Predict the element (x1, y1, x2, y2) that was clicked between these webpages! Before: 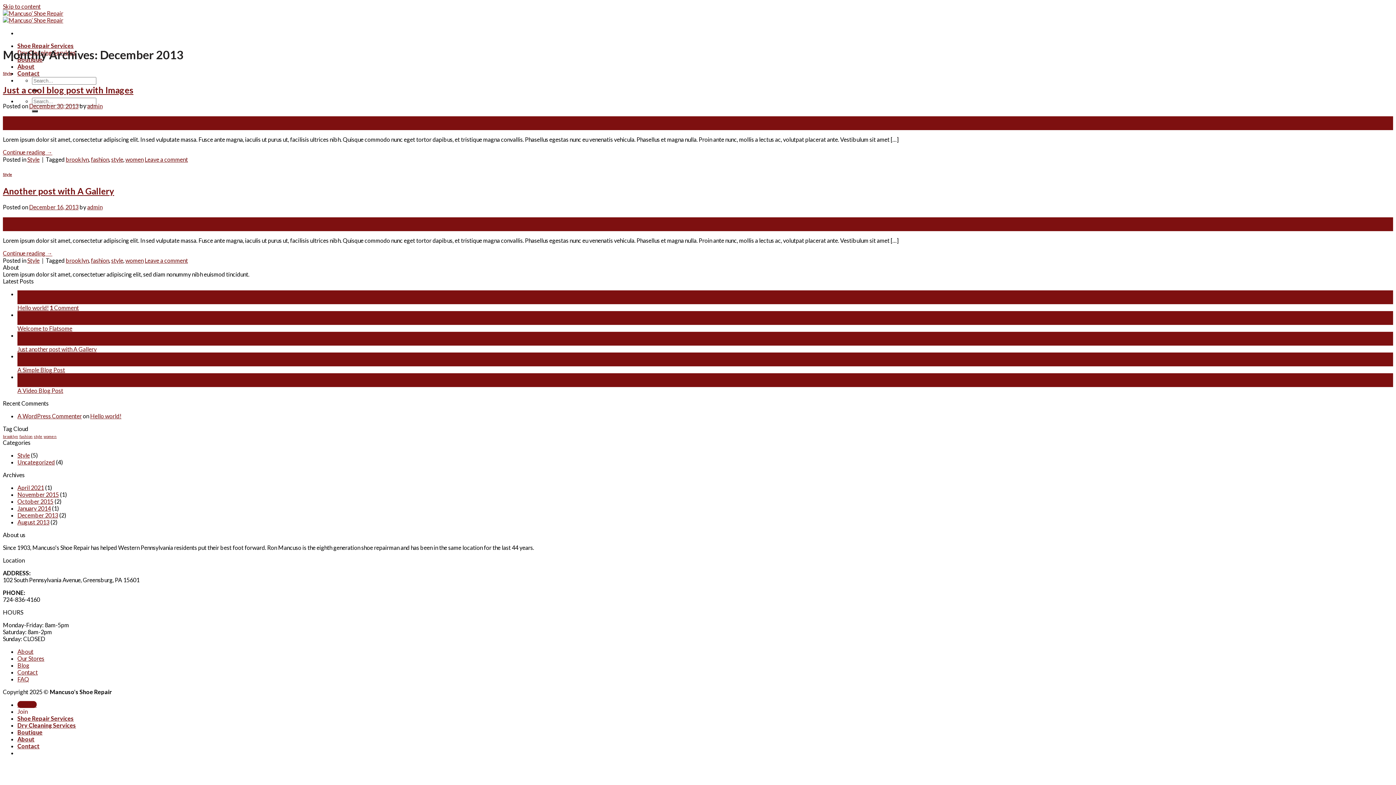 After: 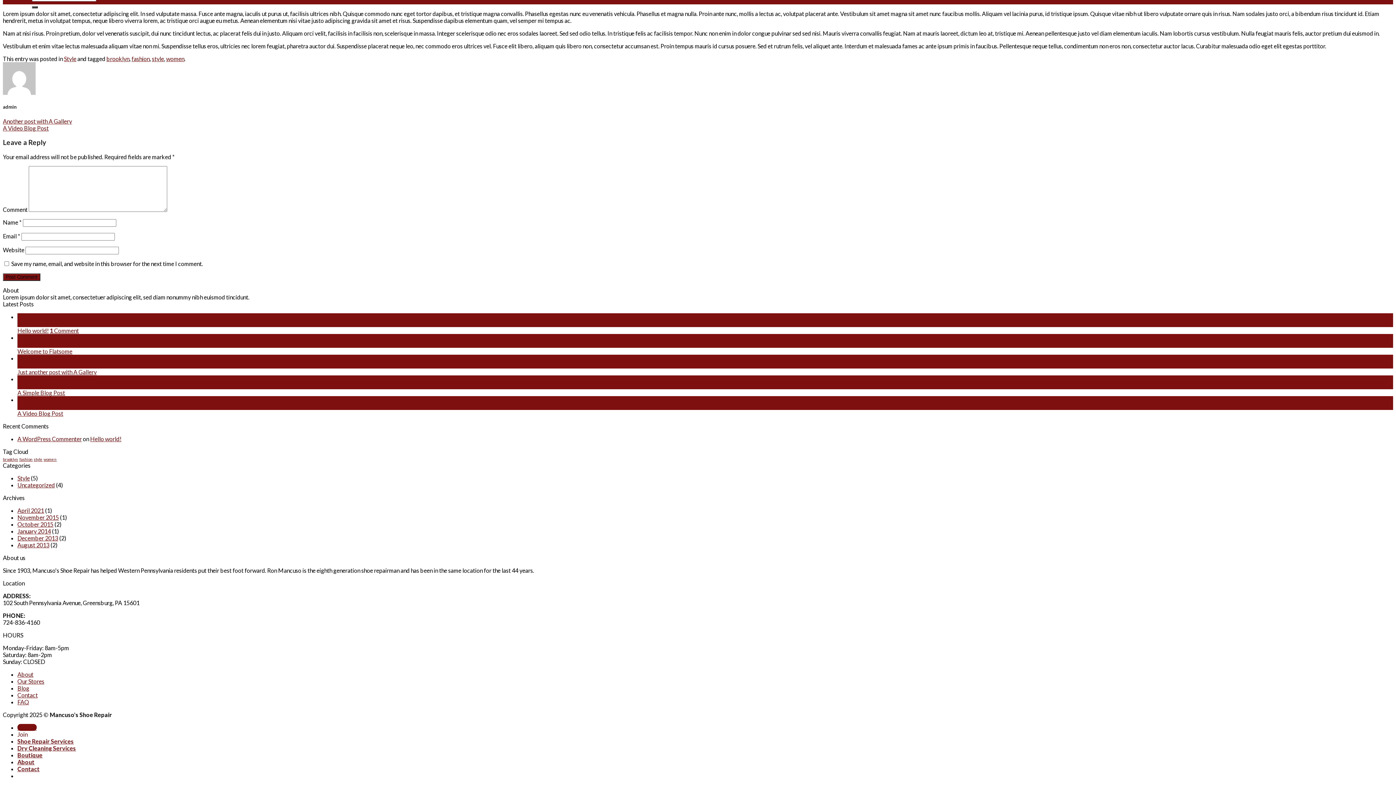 Action: bbox: (144, 156, 188, 163) label: Leave a comment